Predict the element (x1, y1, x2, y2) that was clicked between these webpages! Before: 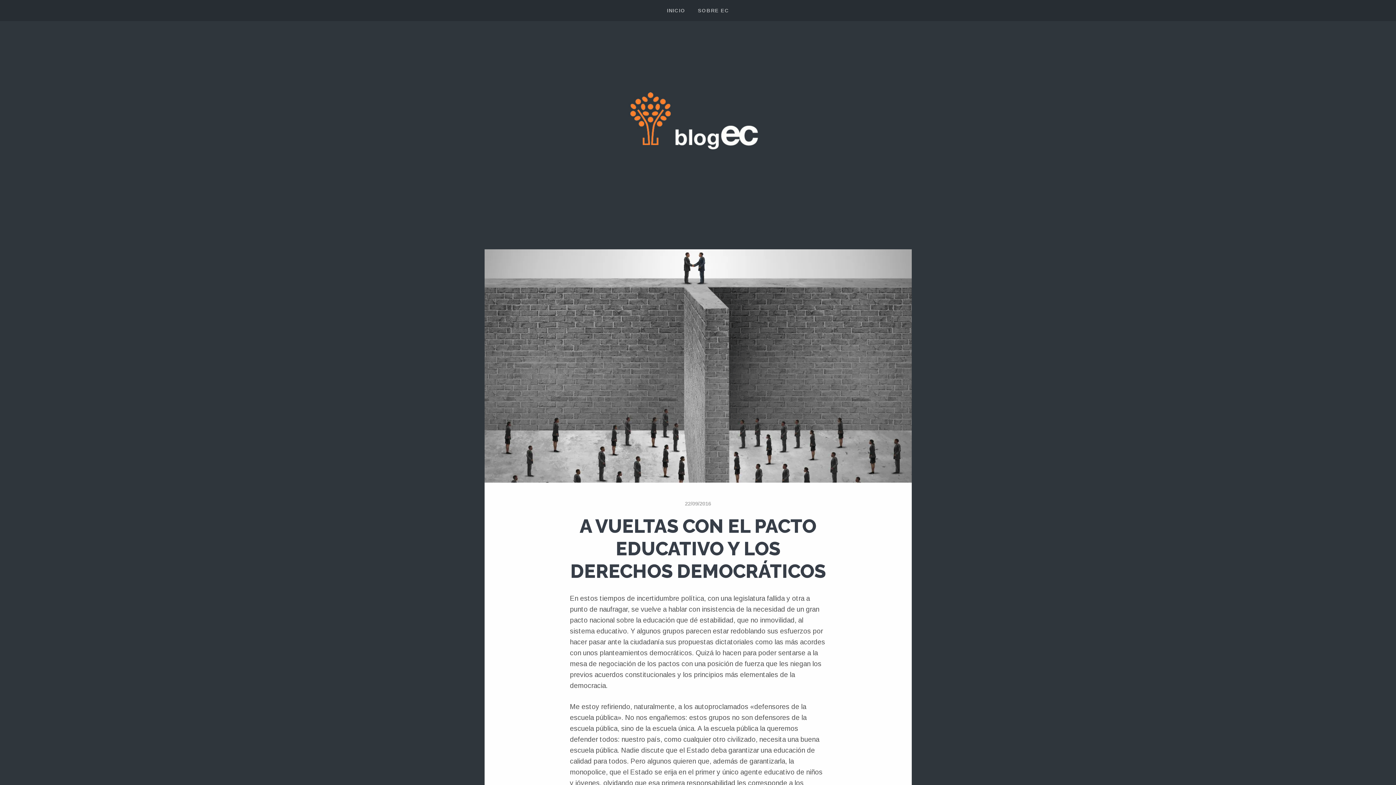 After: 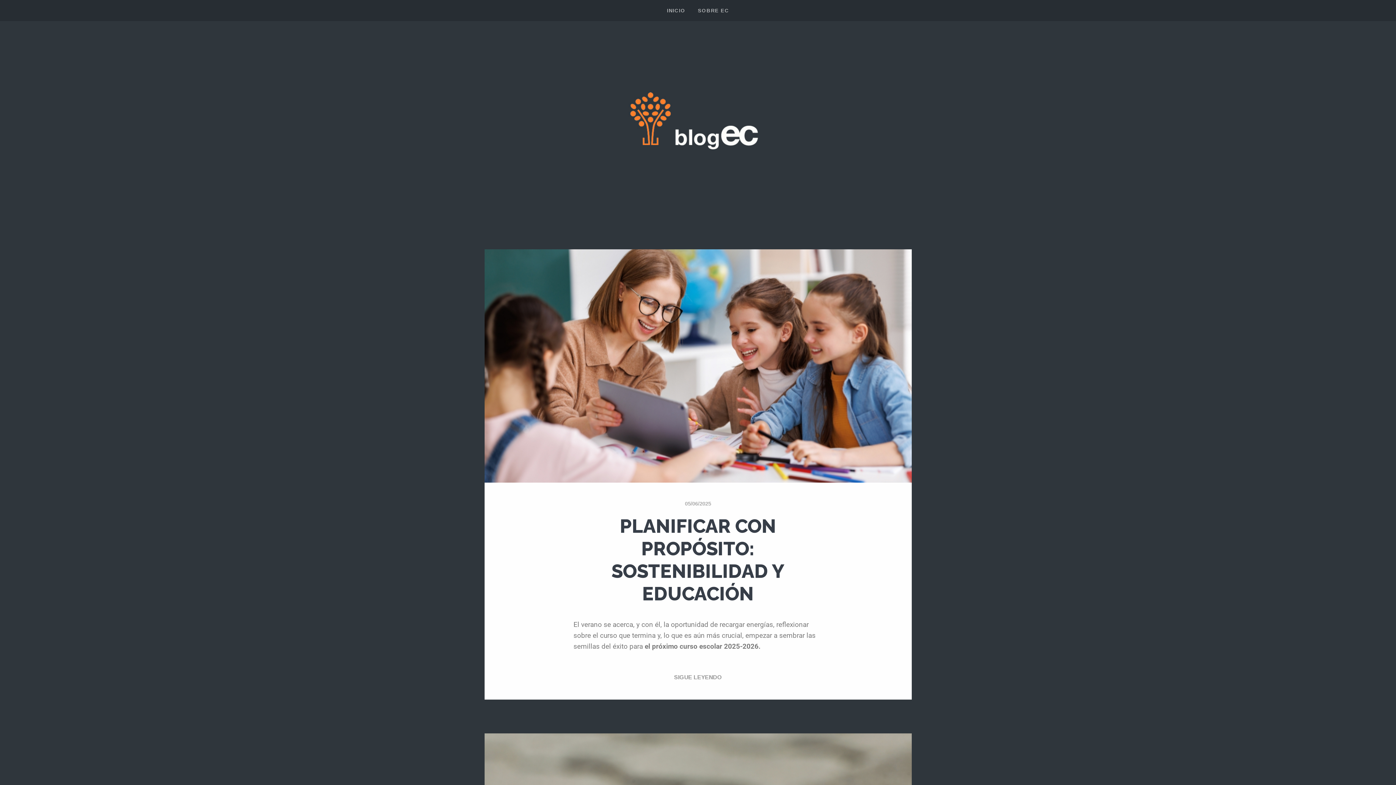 Action: label: INICIO bbox: (661, 7, 691, 14)